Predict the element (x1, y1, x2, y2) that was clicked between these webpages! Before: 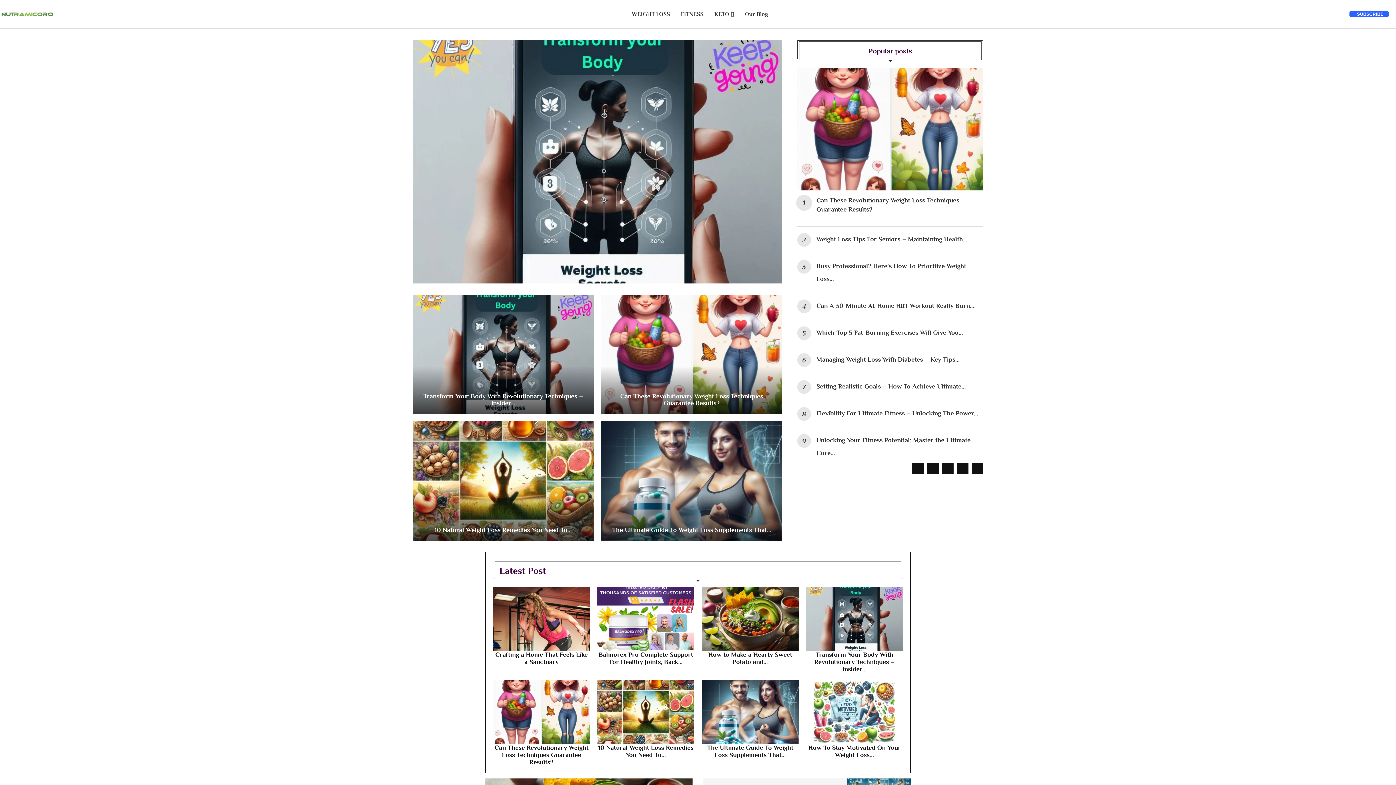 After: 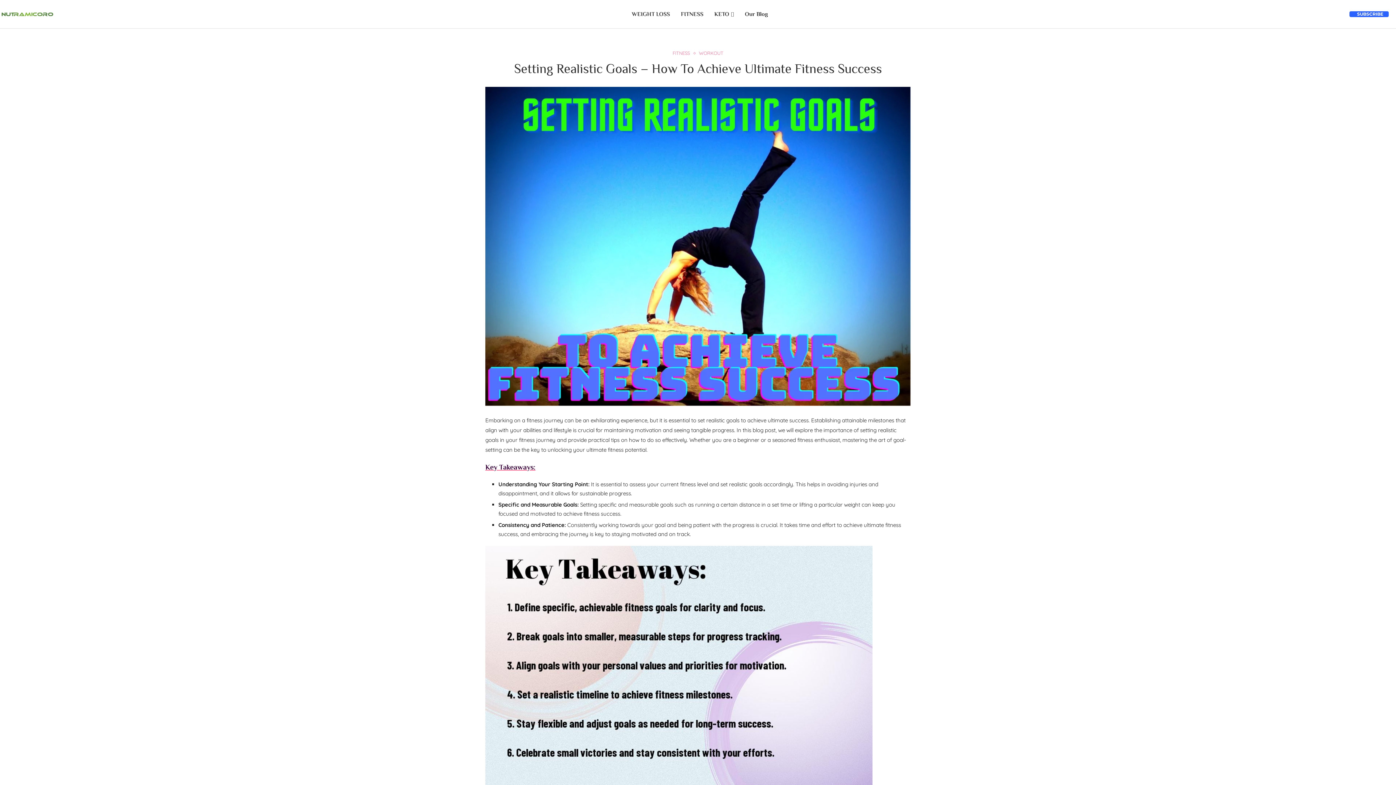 Action: bbox: (816, 382, 966, 390) label: Setting Realistic Goals – How To Achieve Ultimate...